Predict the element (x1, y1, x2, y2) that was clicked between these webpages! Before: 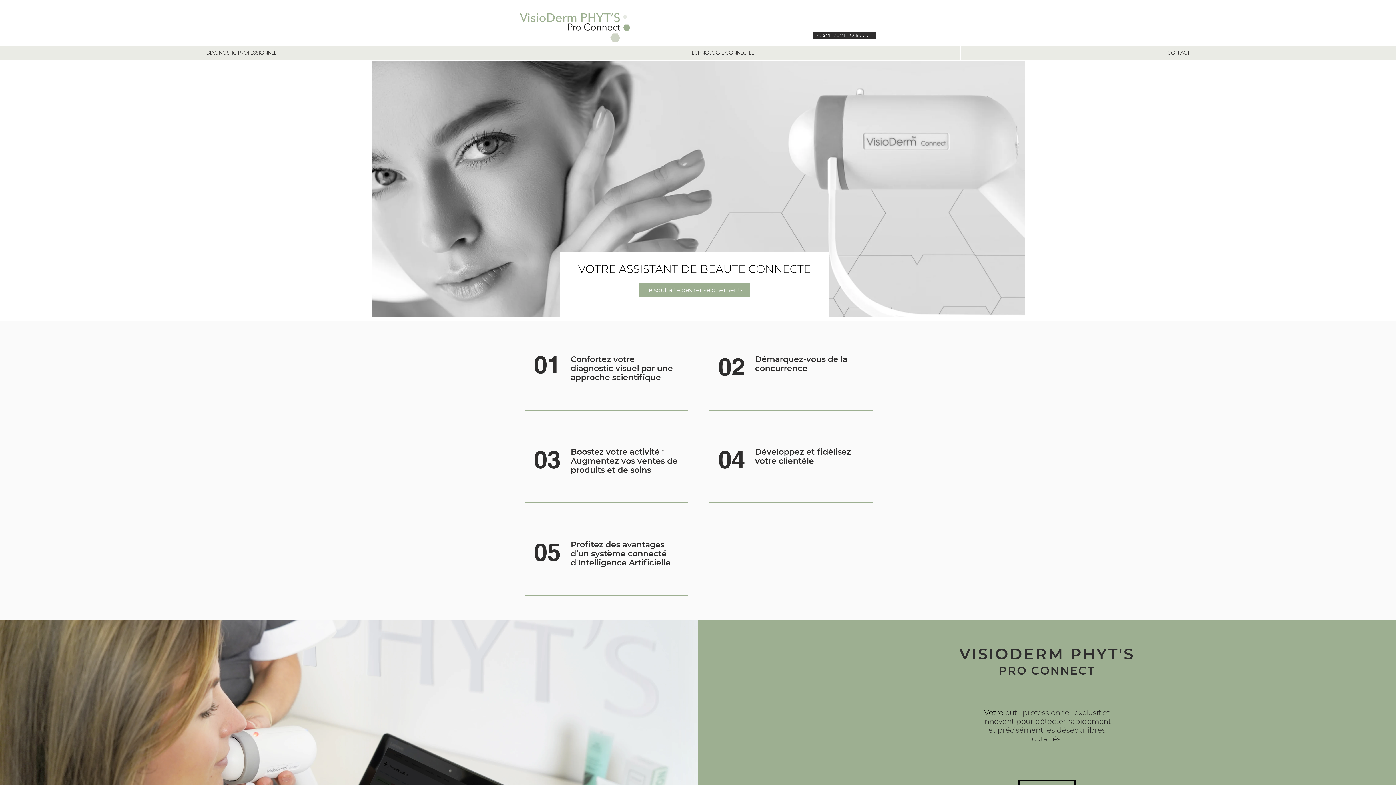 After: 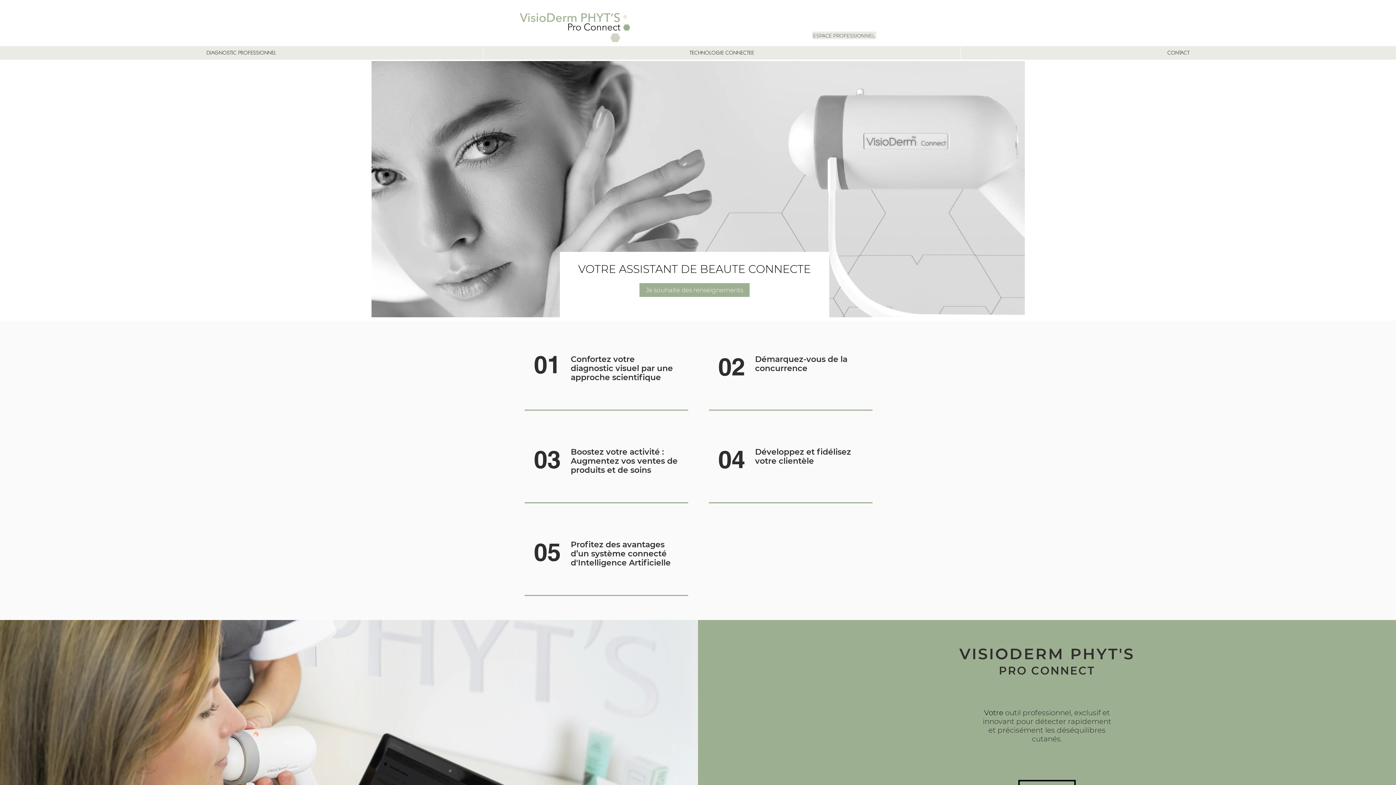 Action: bbox: (812, 31, 876, 39) label: ESPACE PROFESSIONNEL